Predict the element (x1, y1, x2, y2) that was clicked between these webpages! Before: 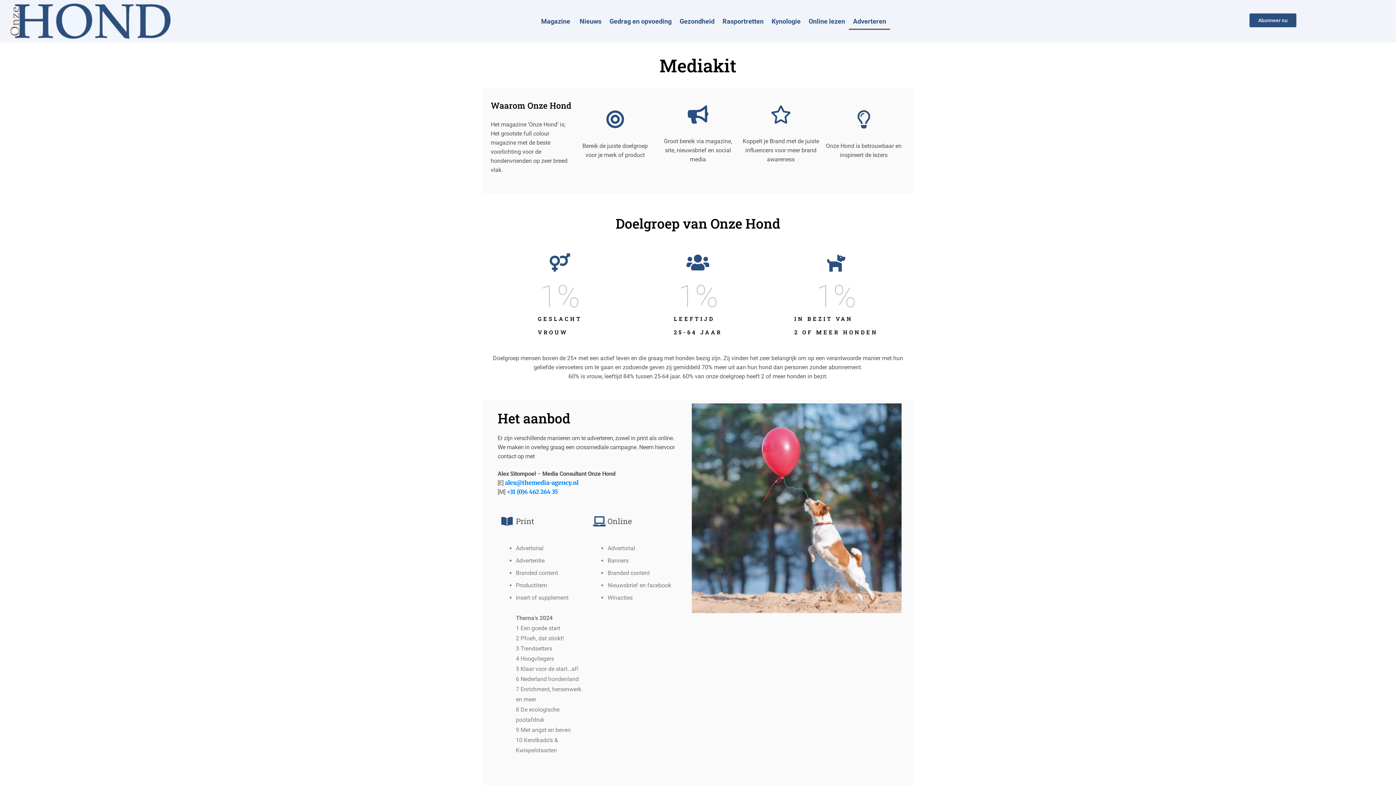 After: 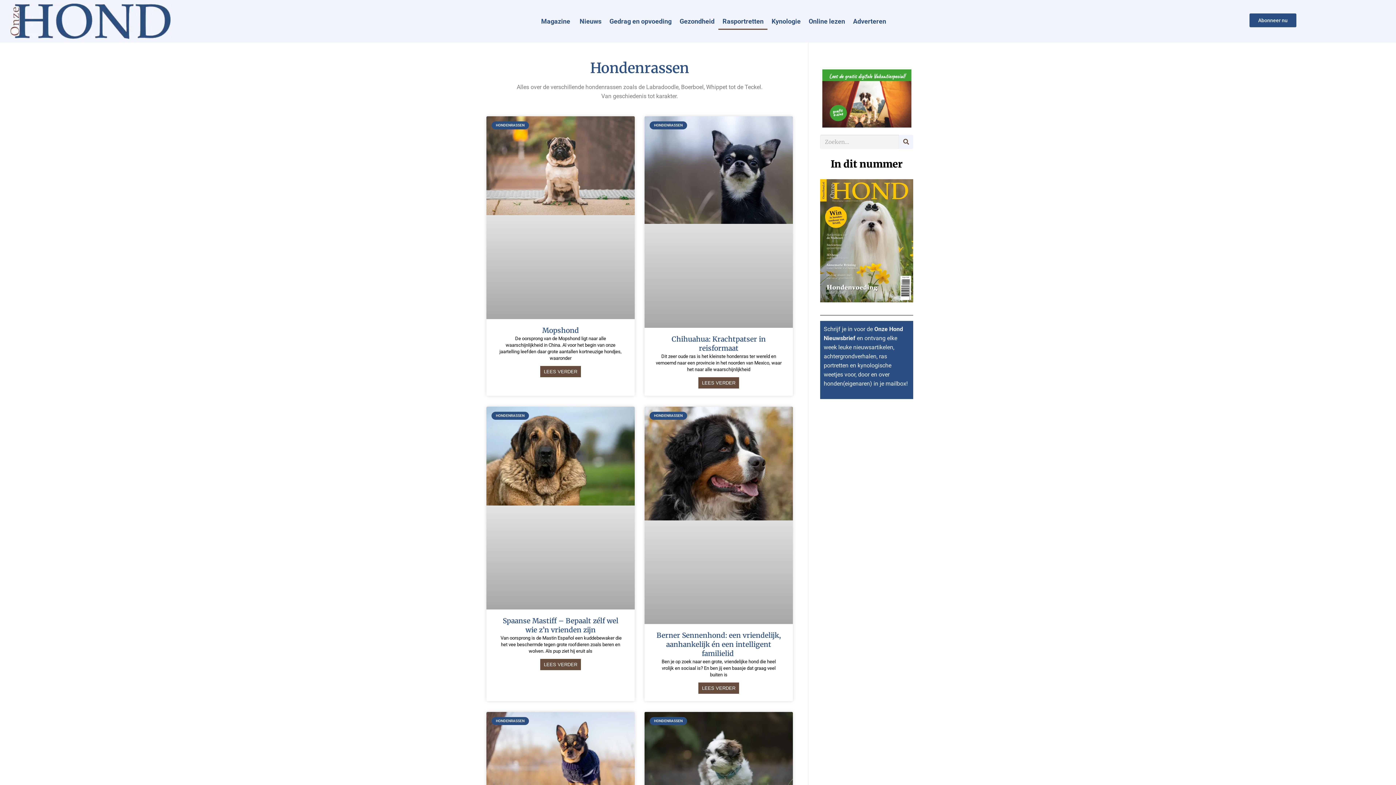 Action: label: Rasportretten bbox: (718, 12, 767, 29)